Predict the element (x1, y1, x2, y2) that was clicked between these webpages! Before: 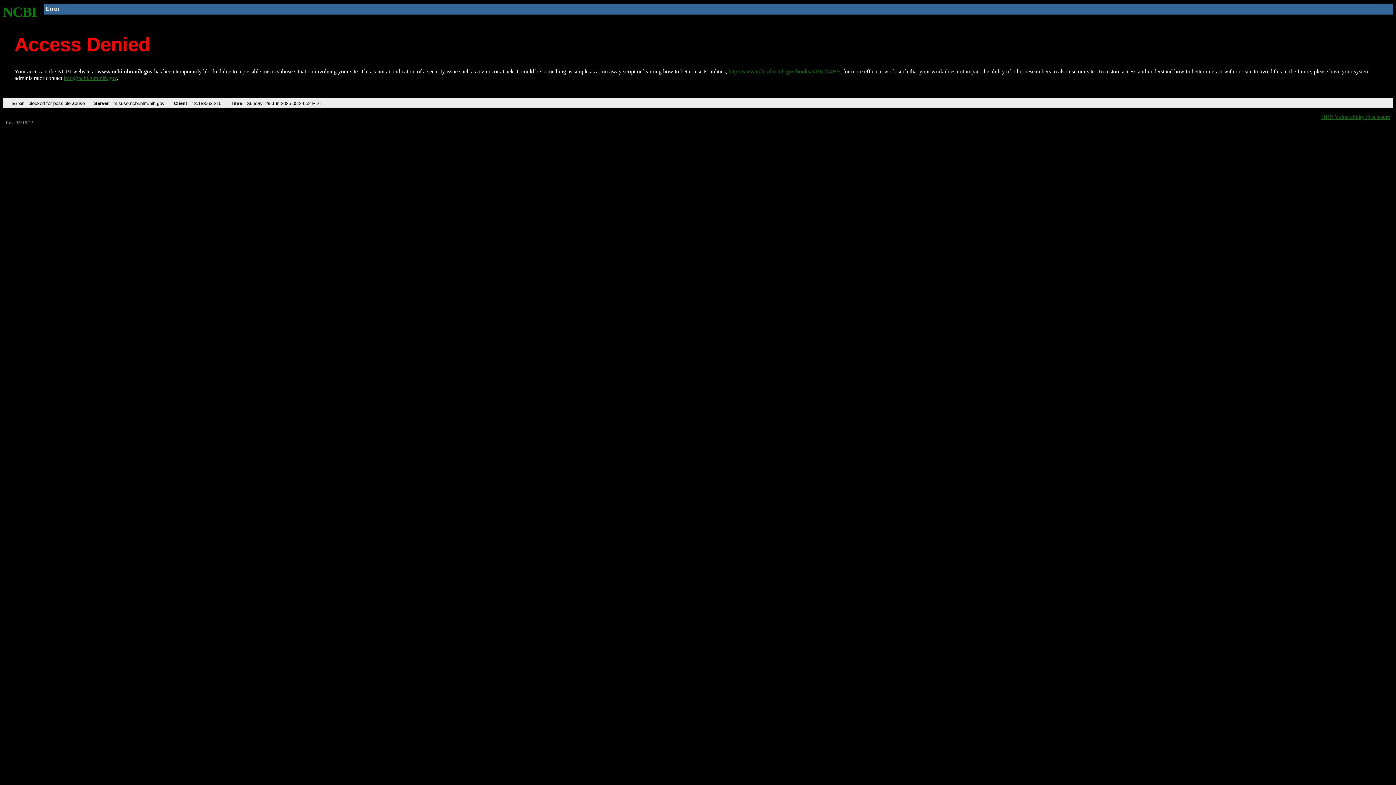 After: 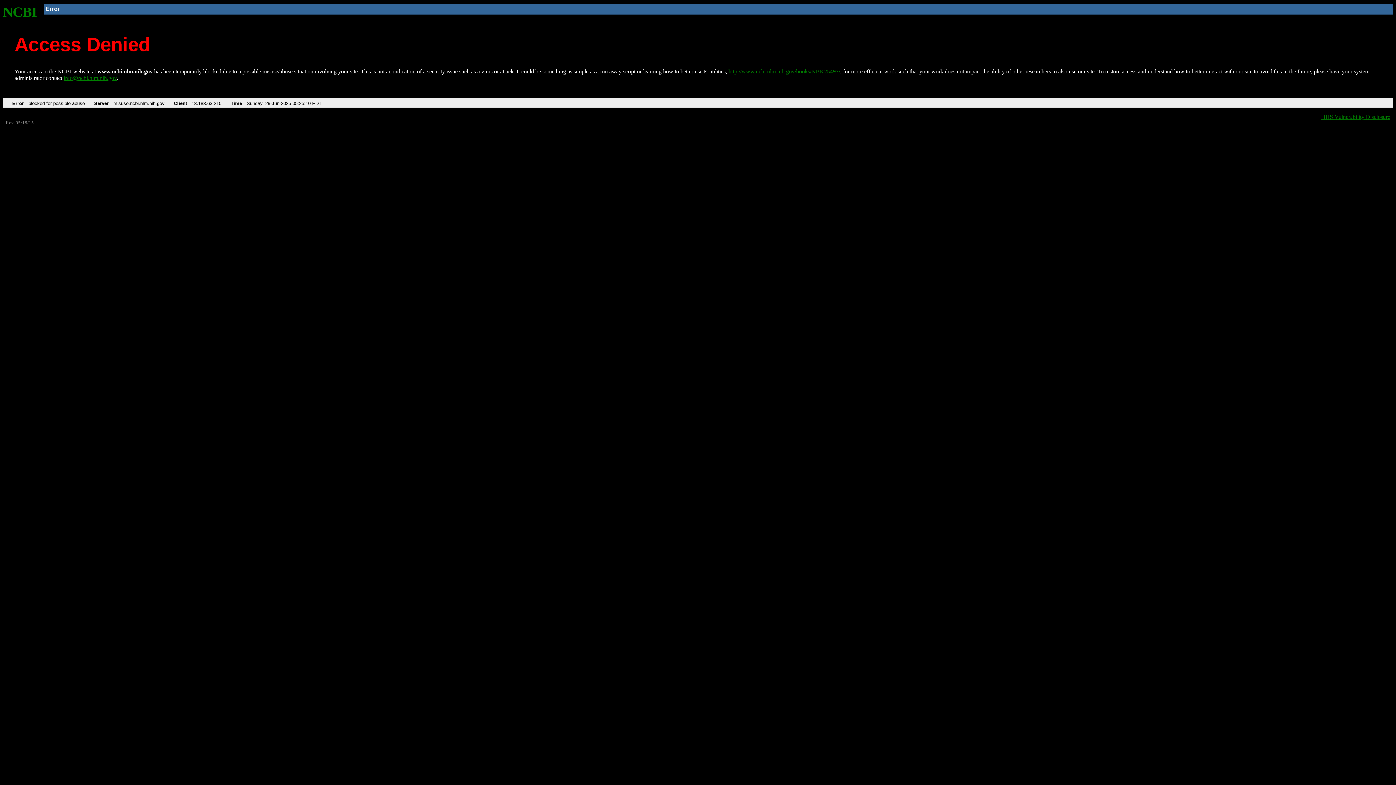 Action: bbox: (728, 68, 840, 74) label: http://www.ncbi.nlm.nih.gov/books/NBK25497/